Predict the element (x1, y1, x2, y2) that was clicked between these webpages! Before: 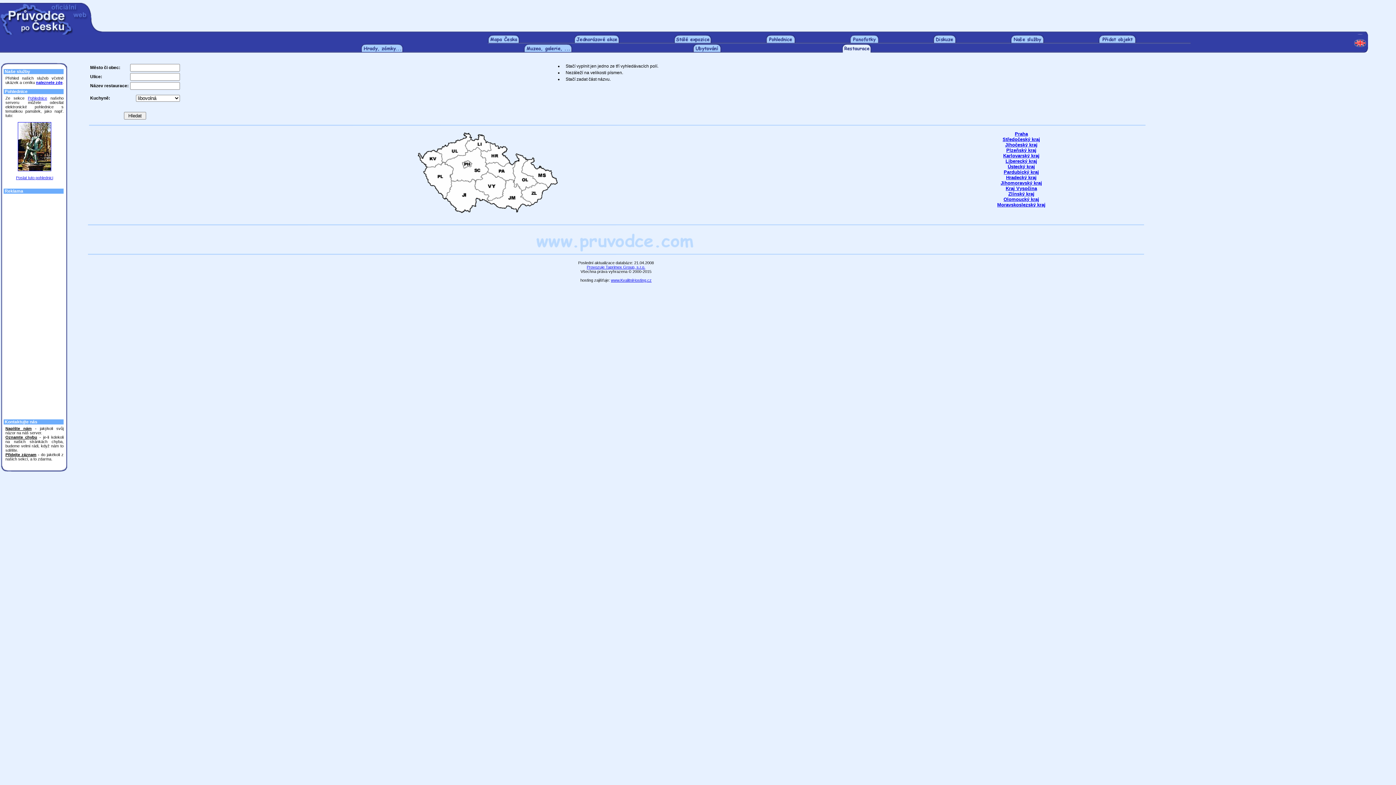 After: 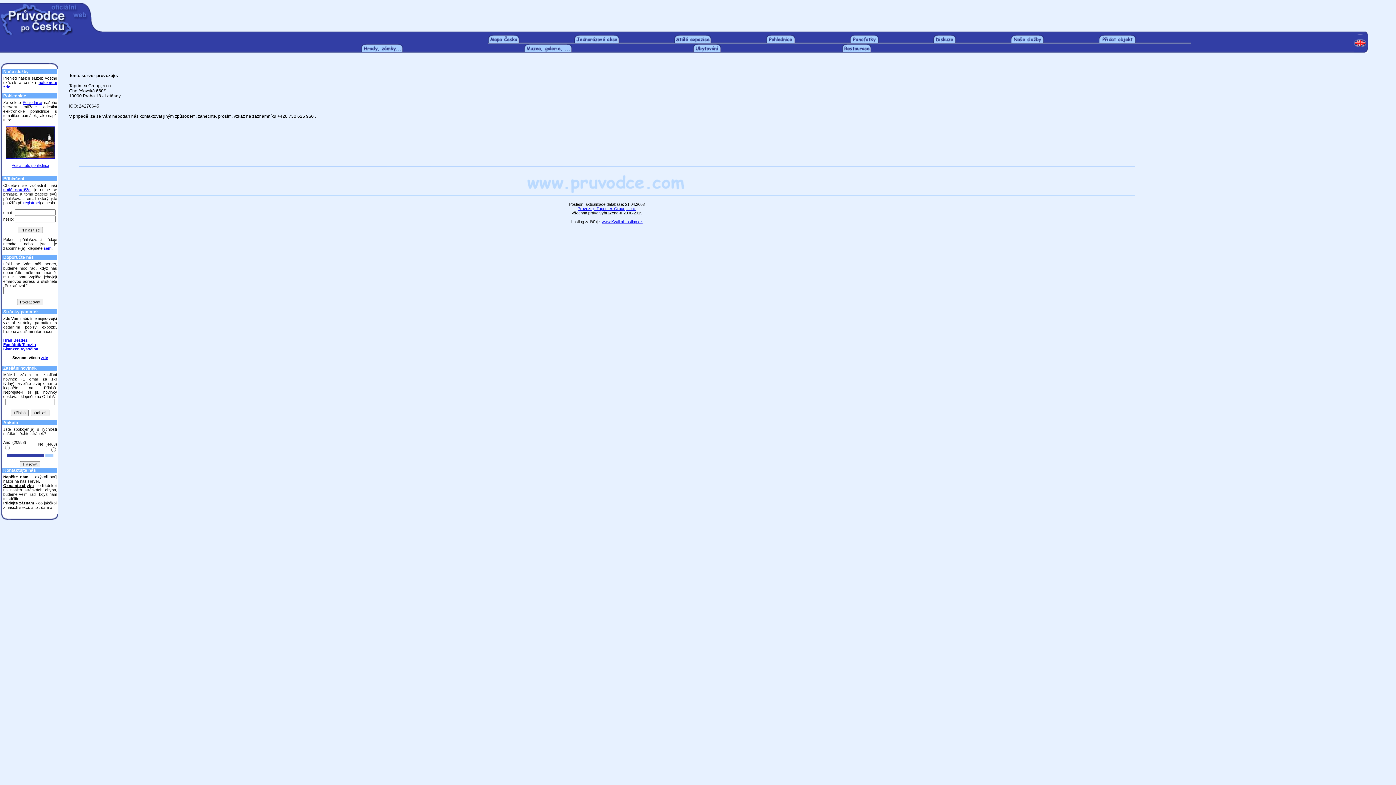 Action: bbox: (586, 265, 645, 269) label: Provozuje Taprimex Group, s.r.o.